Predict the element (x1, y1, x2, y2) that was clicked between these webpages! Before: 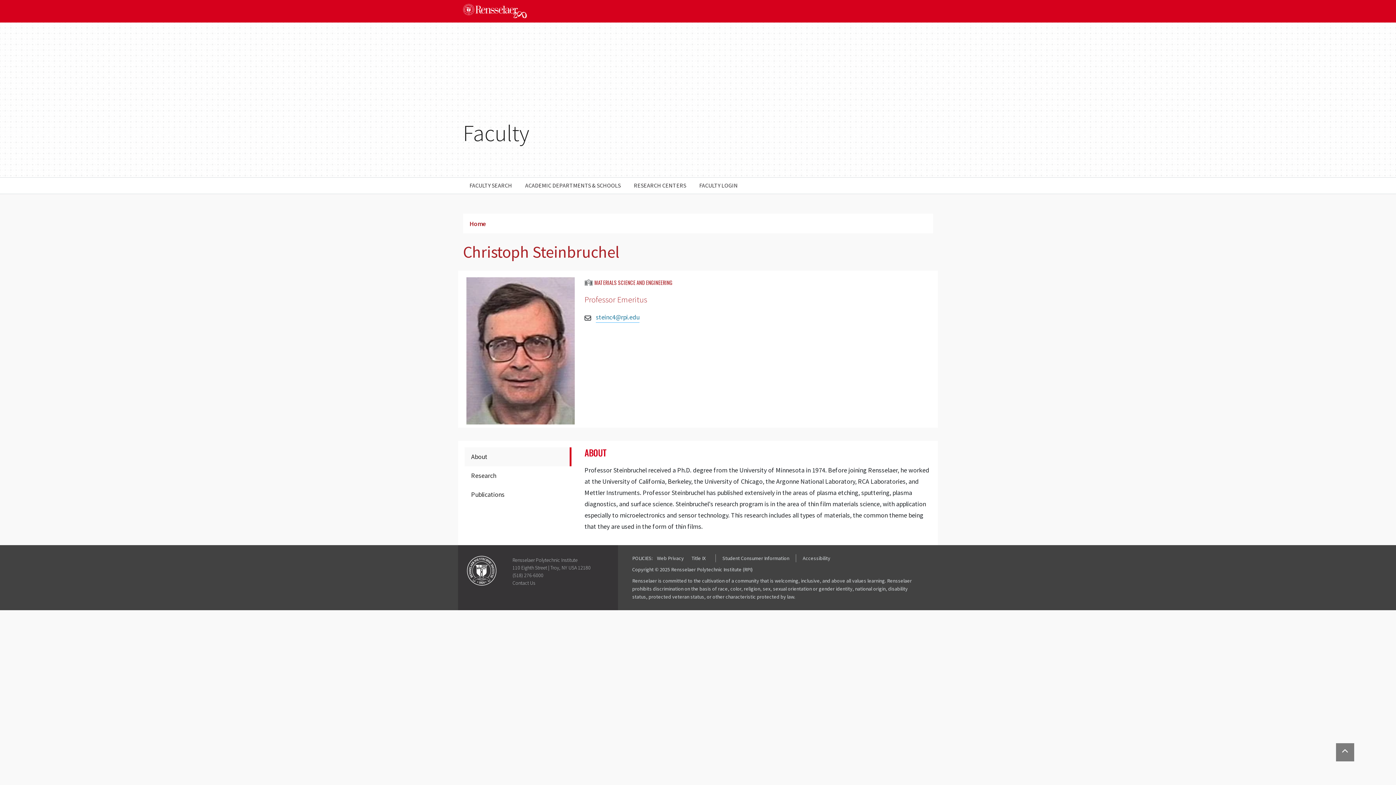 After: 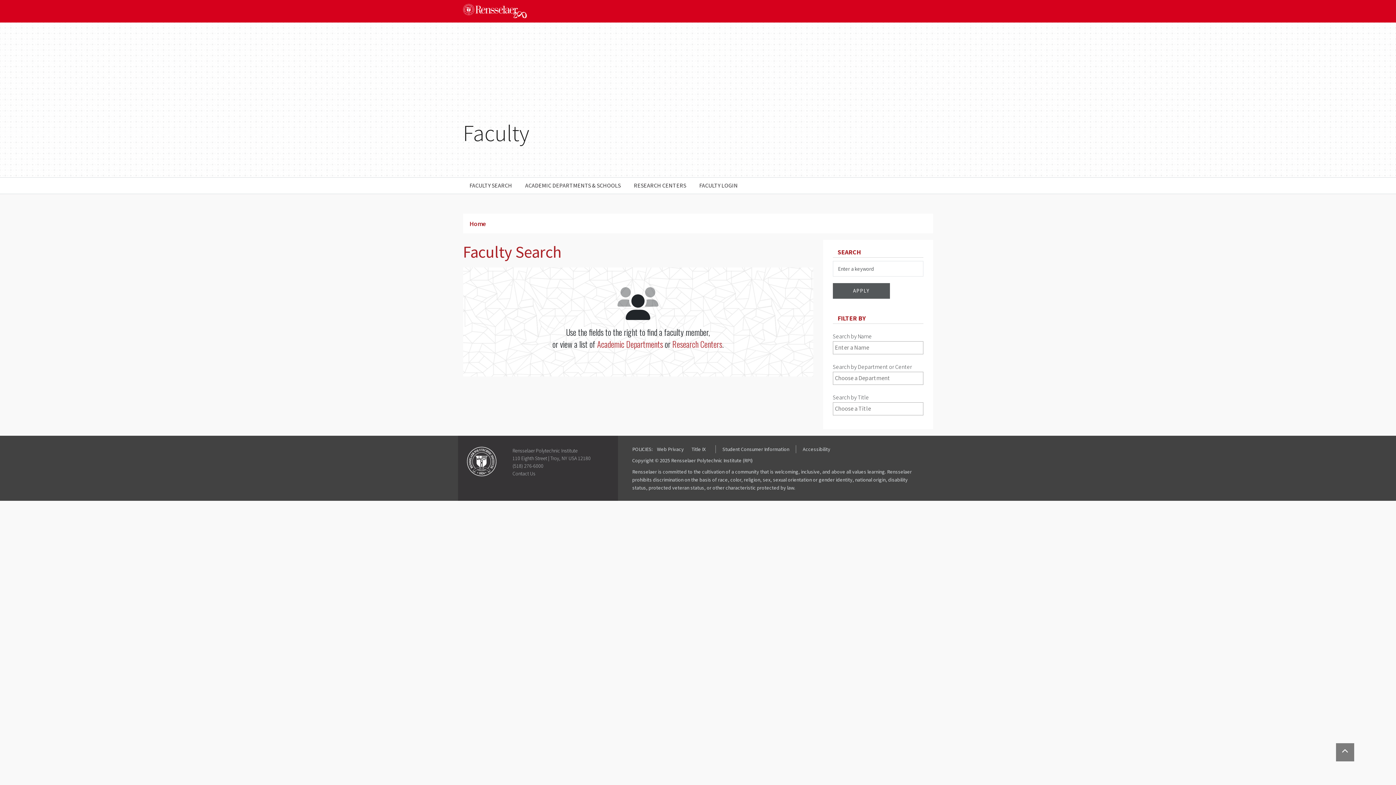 Action: label: FACULTY SEARCH bbox: (463, 177, 518, 193)